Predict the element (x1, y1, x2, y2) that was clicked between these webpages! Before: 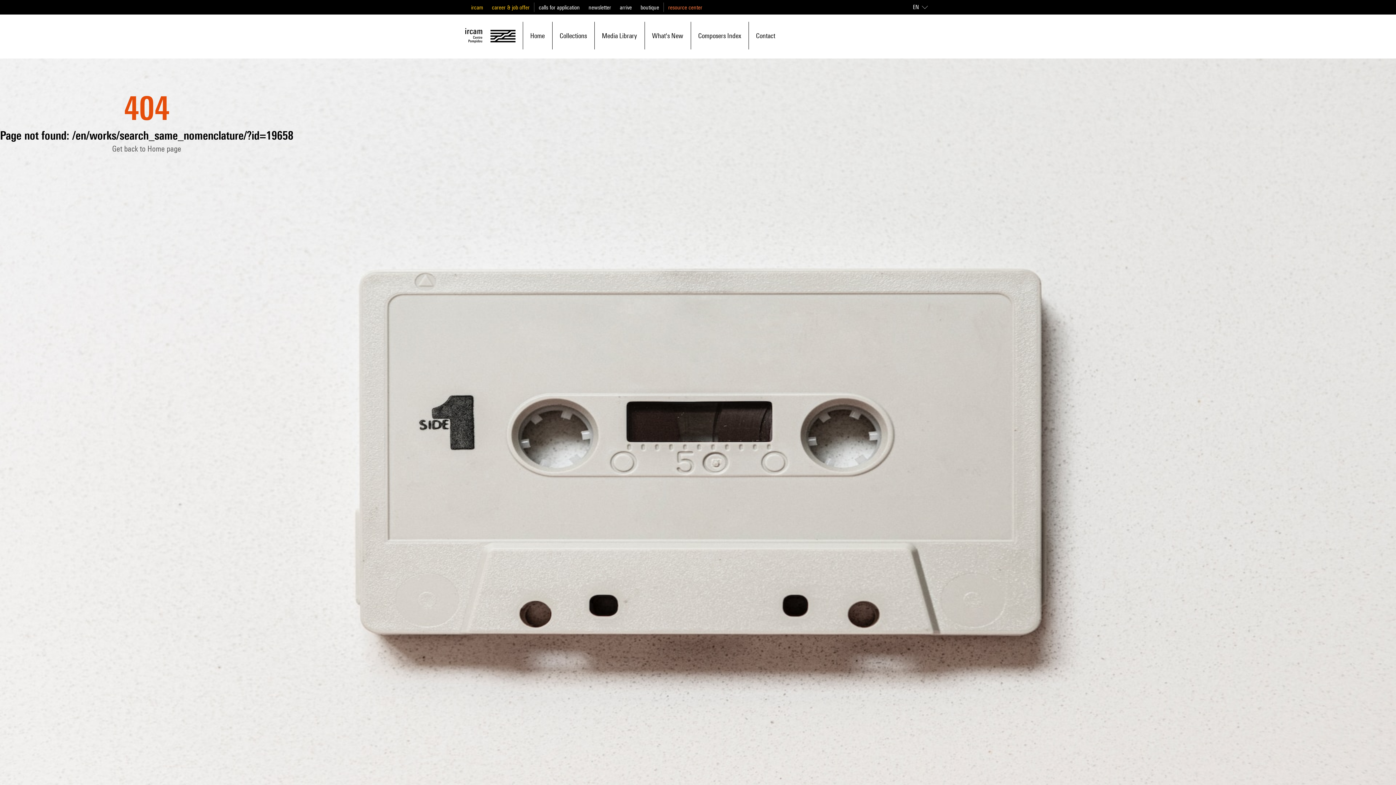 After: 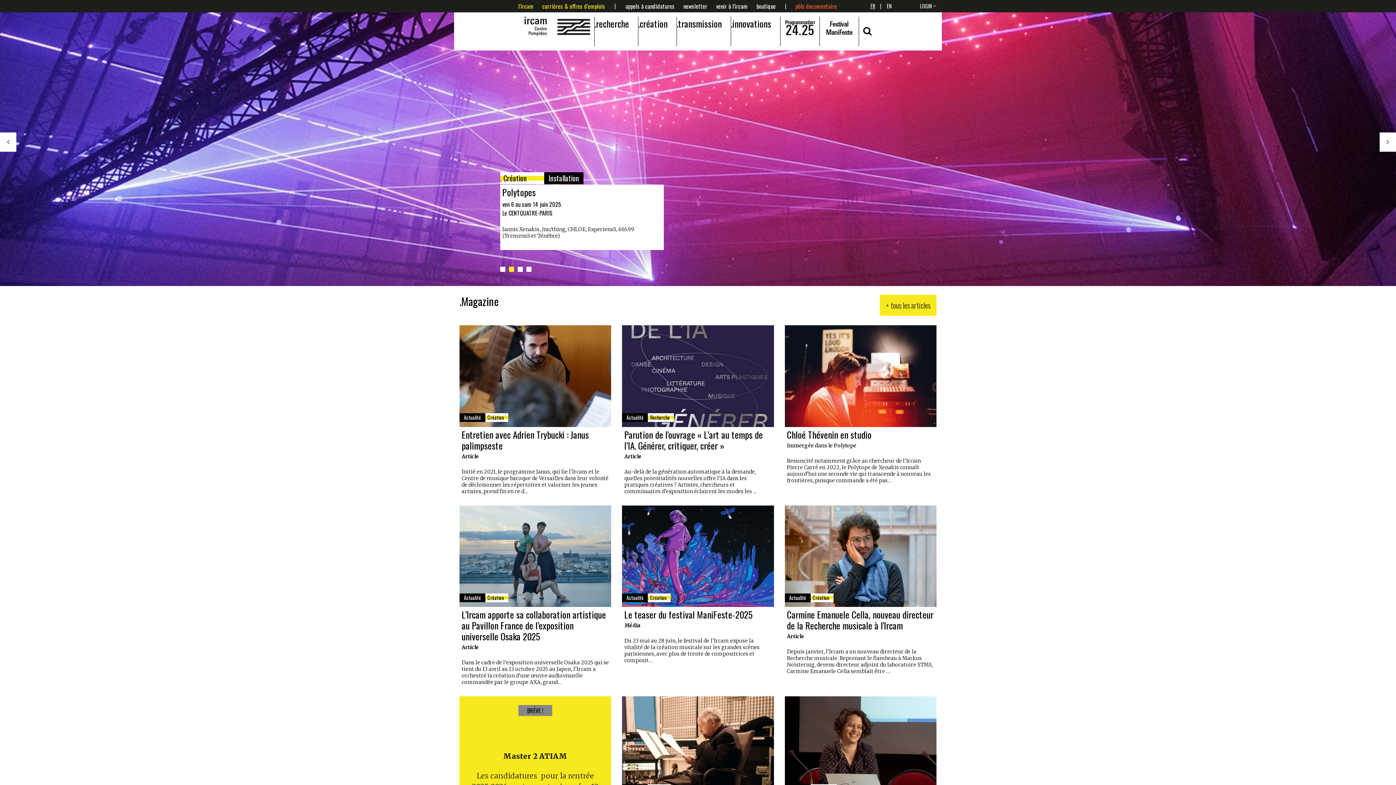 Action: label: boutique bbox: (640, 4, 659, 10)